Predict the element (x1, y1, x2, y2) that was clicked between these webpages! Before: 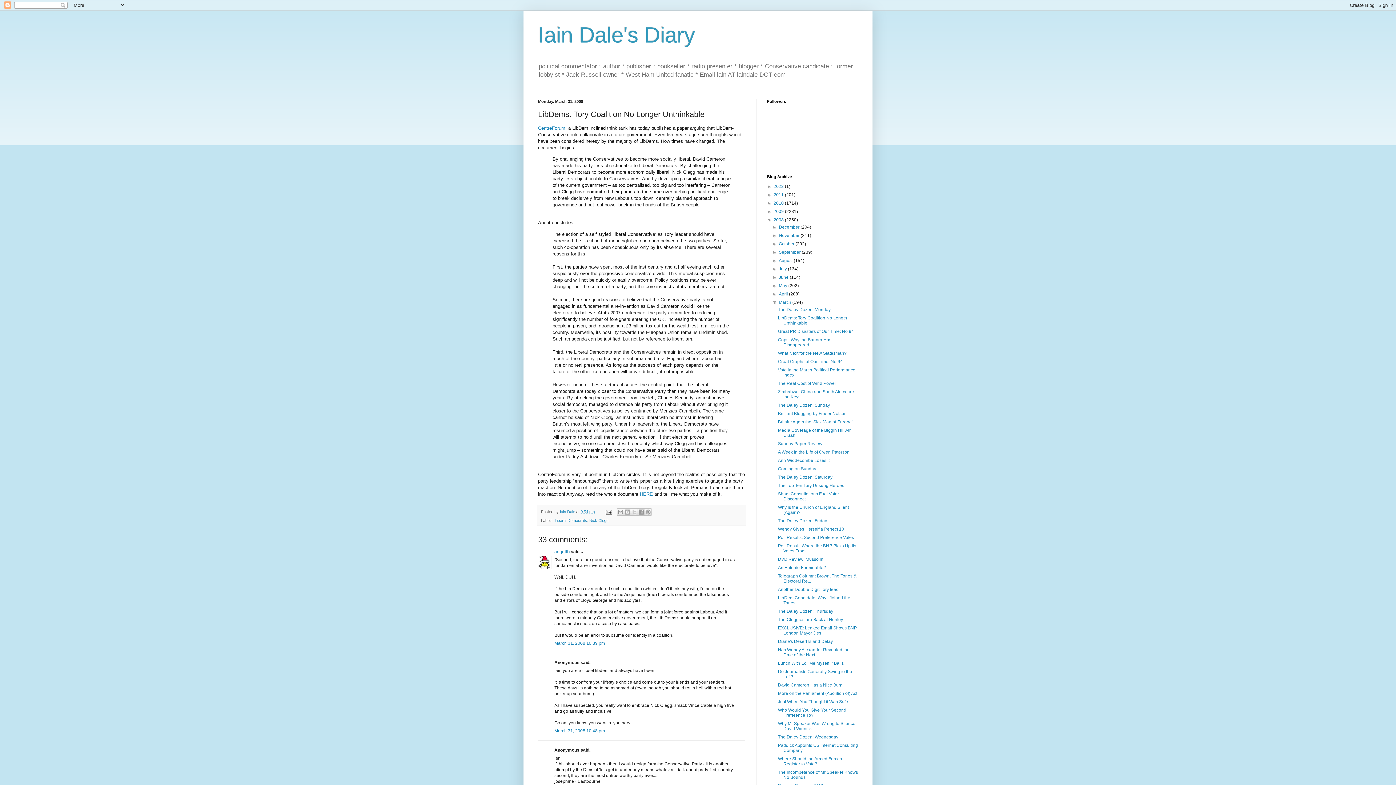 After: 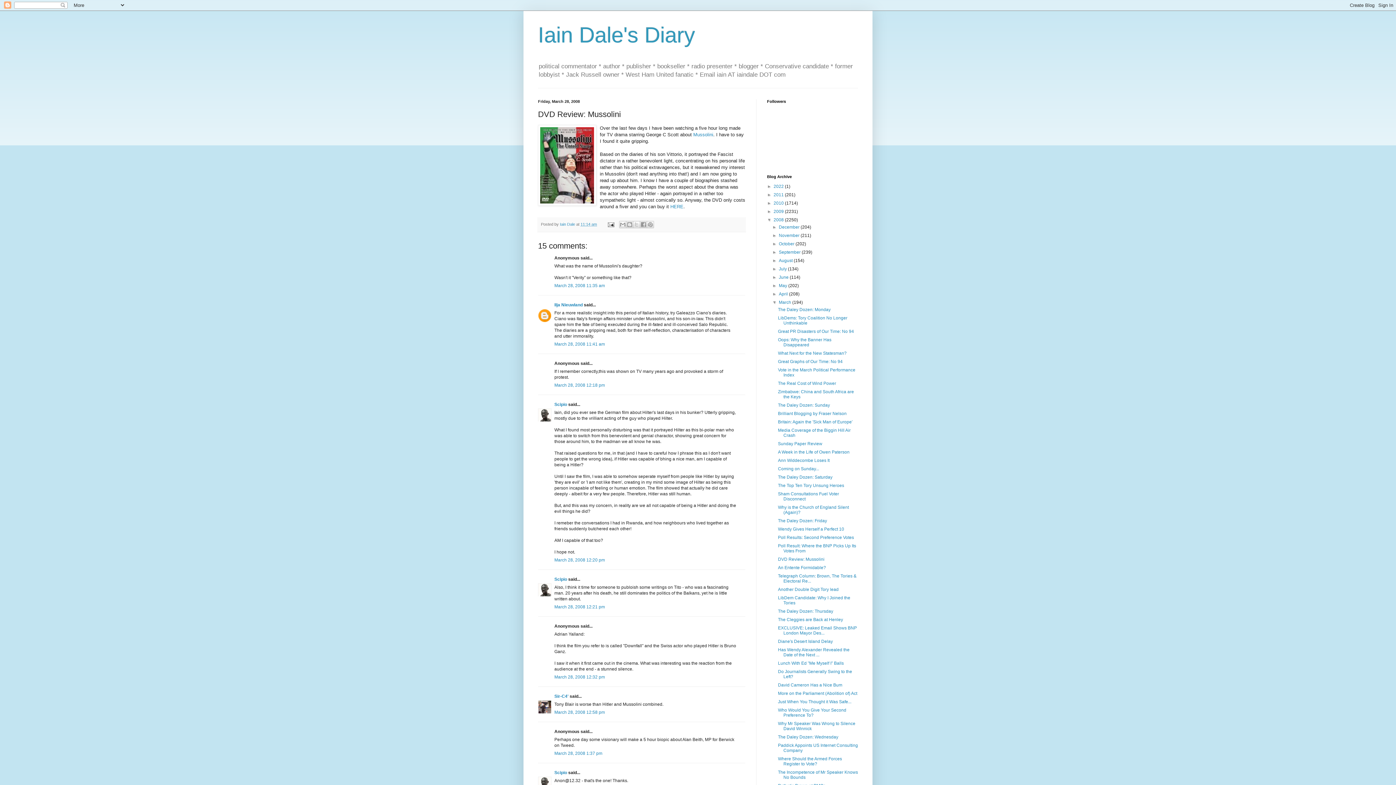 Action: label: DVD Review: Mussolini bbox: (778, 557, 824, 562)